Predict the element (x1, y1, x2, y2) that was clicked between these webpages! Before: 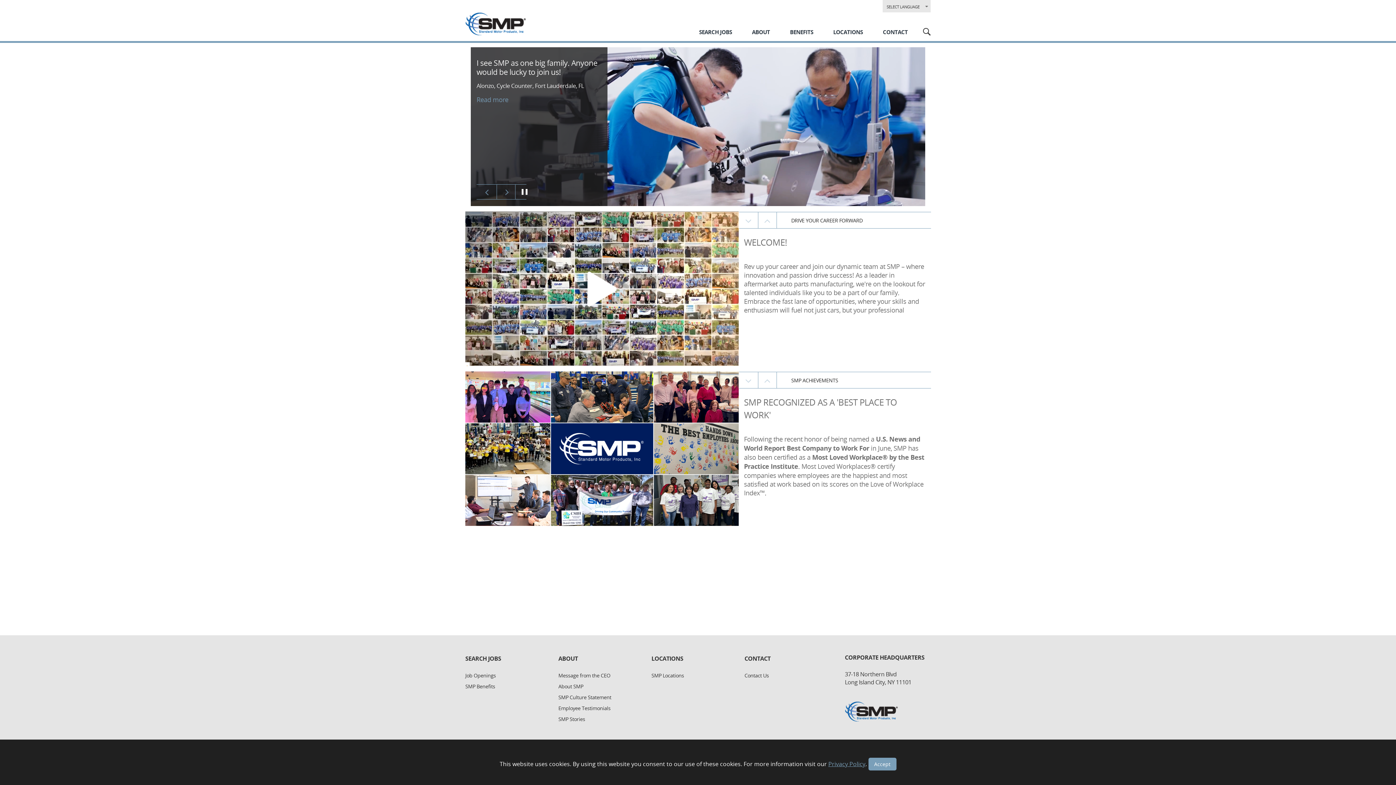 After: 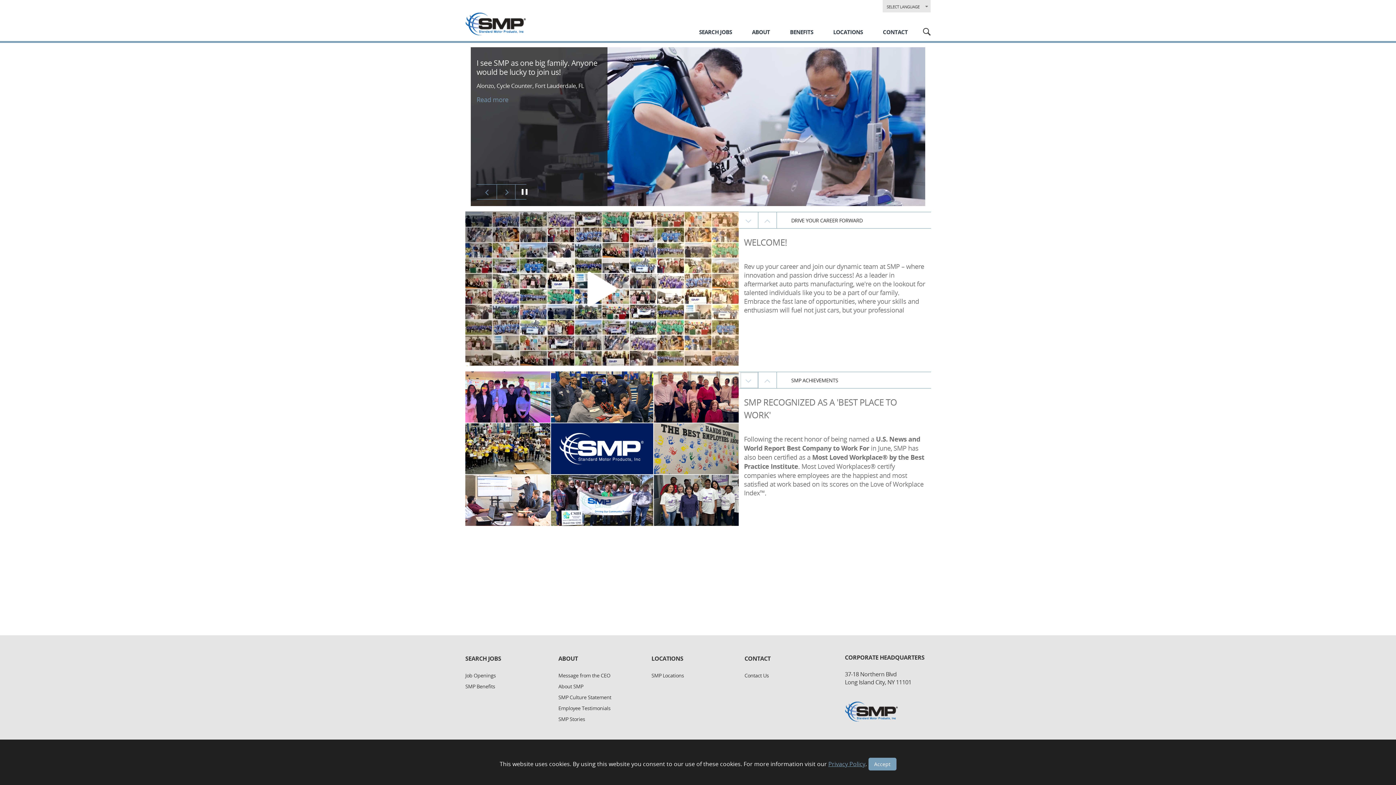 Action: bbox: (740, 372, 758, 388) label: Previous